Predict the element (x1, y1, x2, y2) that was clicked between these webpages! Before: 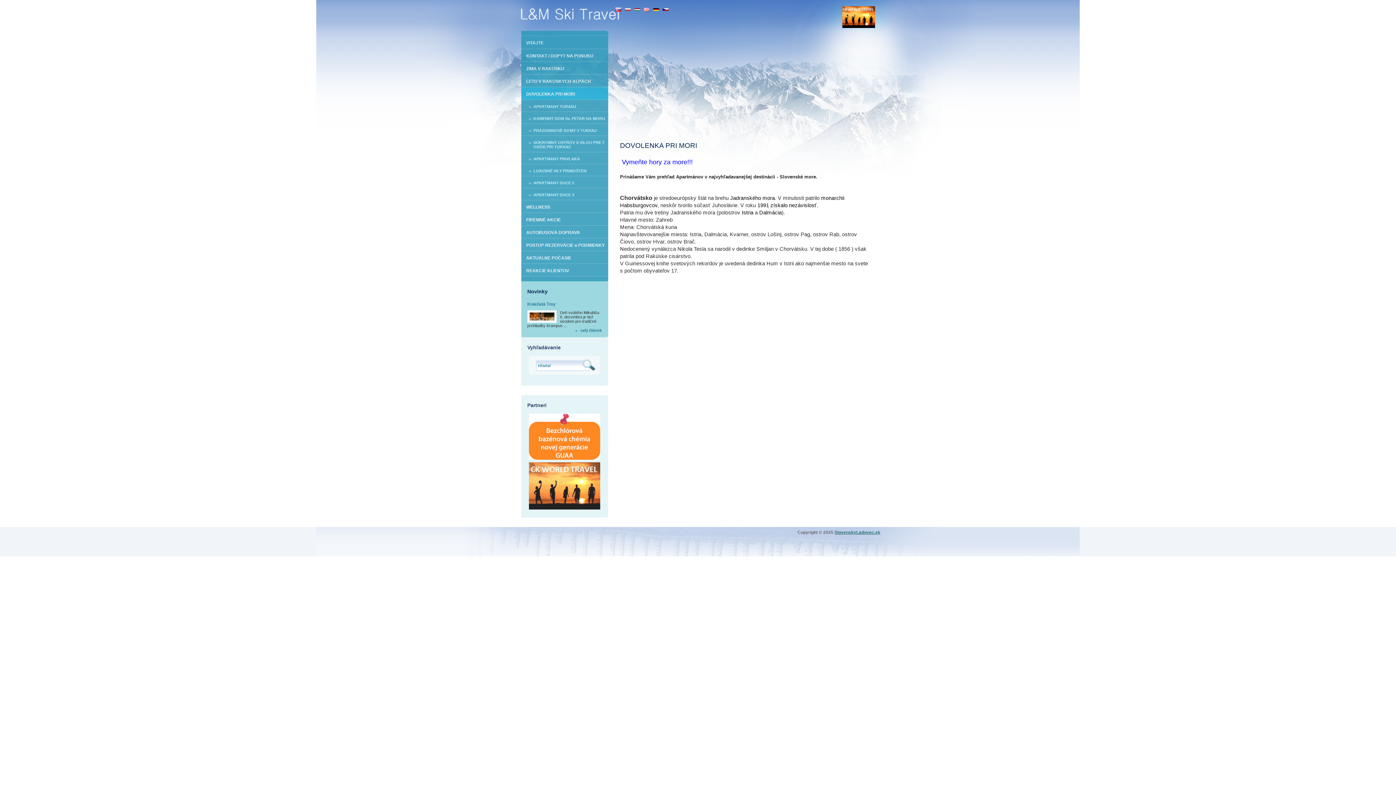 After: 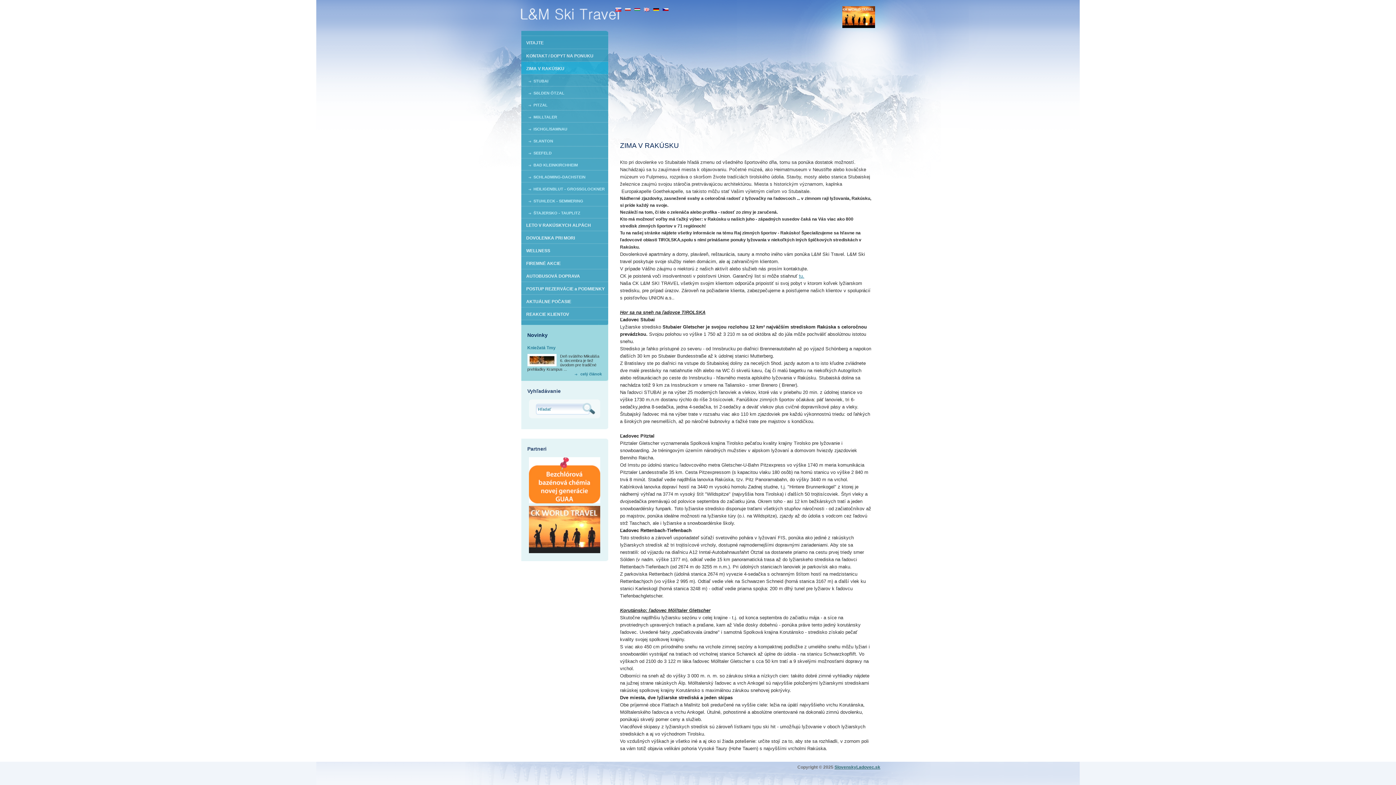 Action: label: ZIMA V RAKÚSKU bbox: (521, 61, 608, 74)